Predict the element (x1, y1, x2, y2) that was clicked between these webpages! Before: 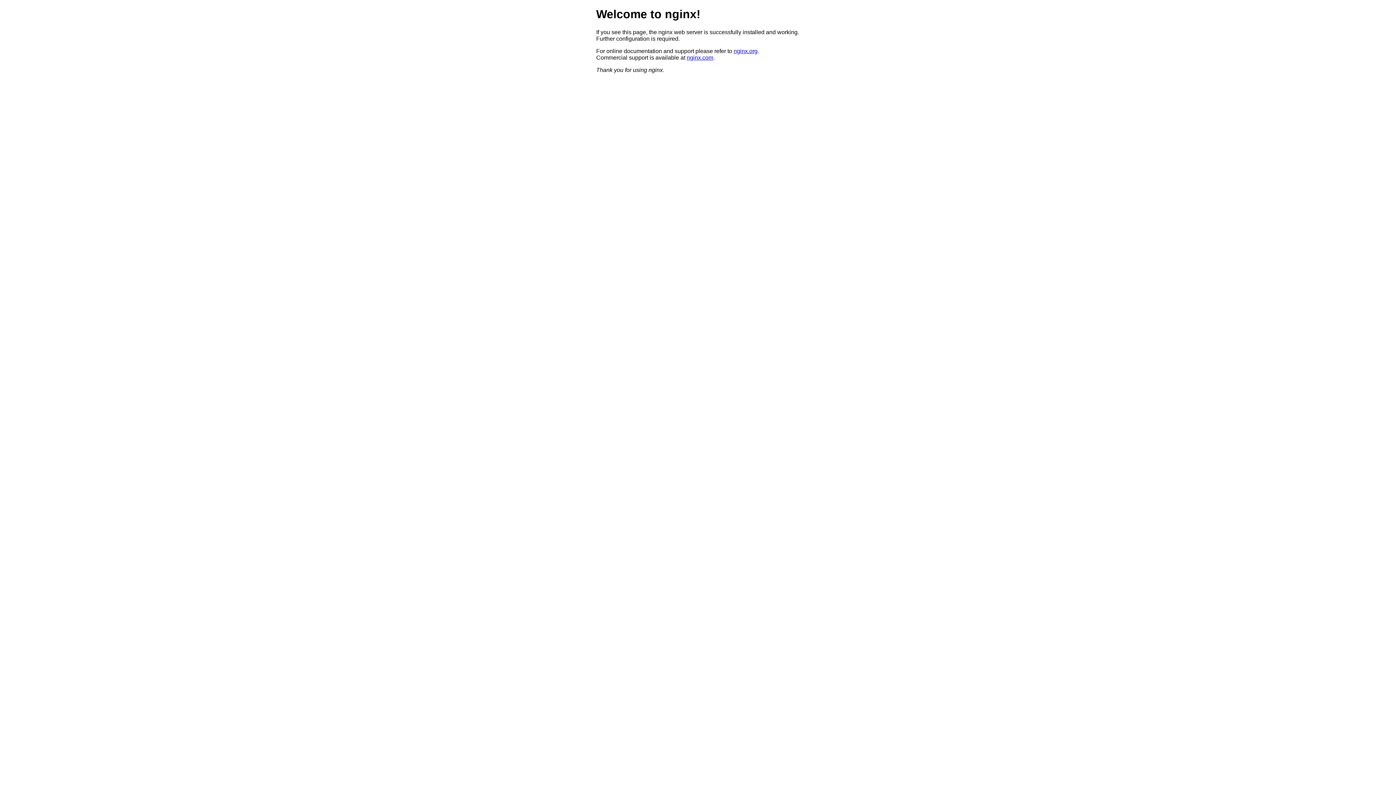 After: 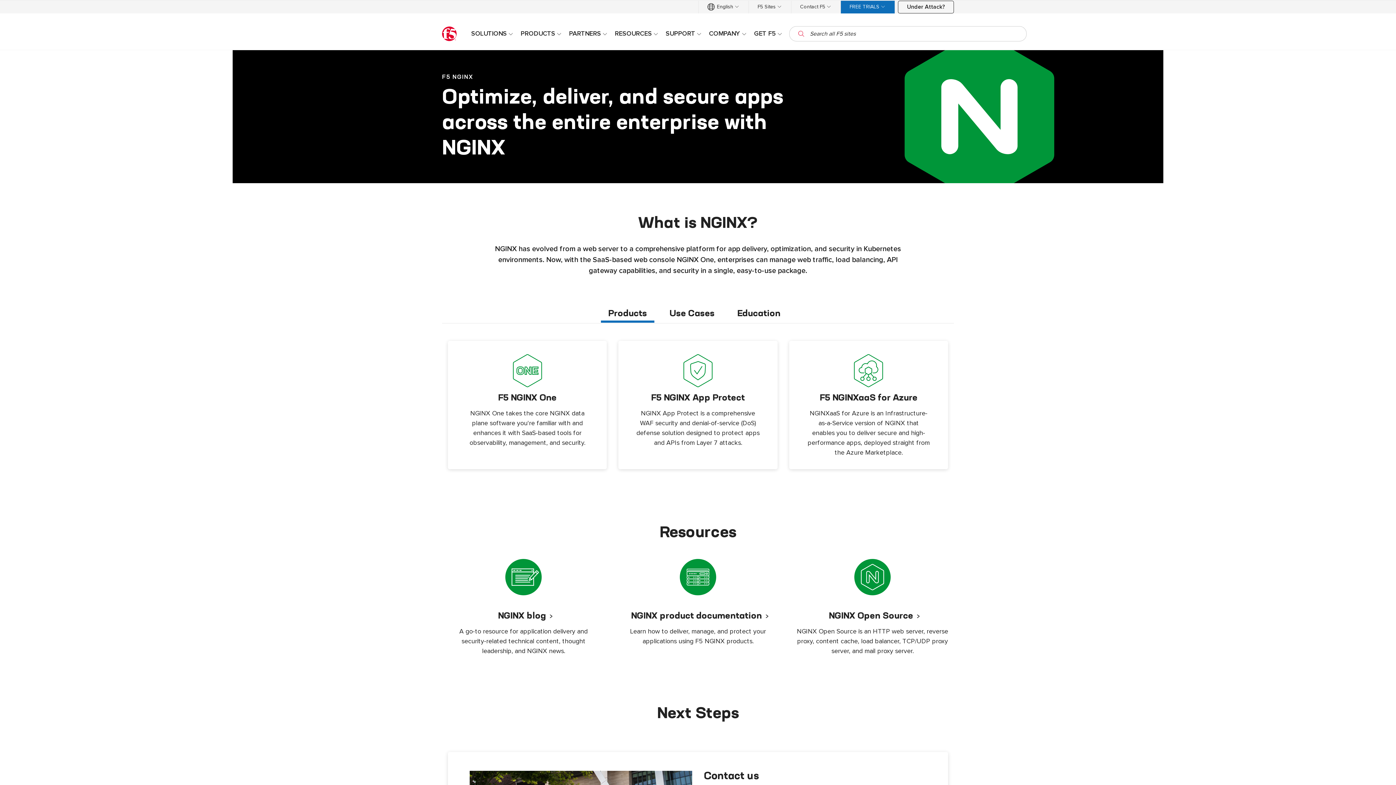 Action: label: nginx.com bbox: (686, 54, 713, 60)